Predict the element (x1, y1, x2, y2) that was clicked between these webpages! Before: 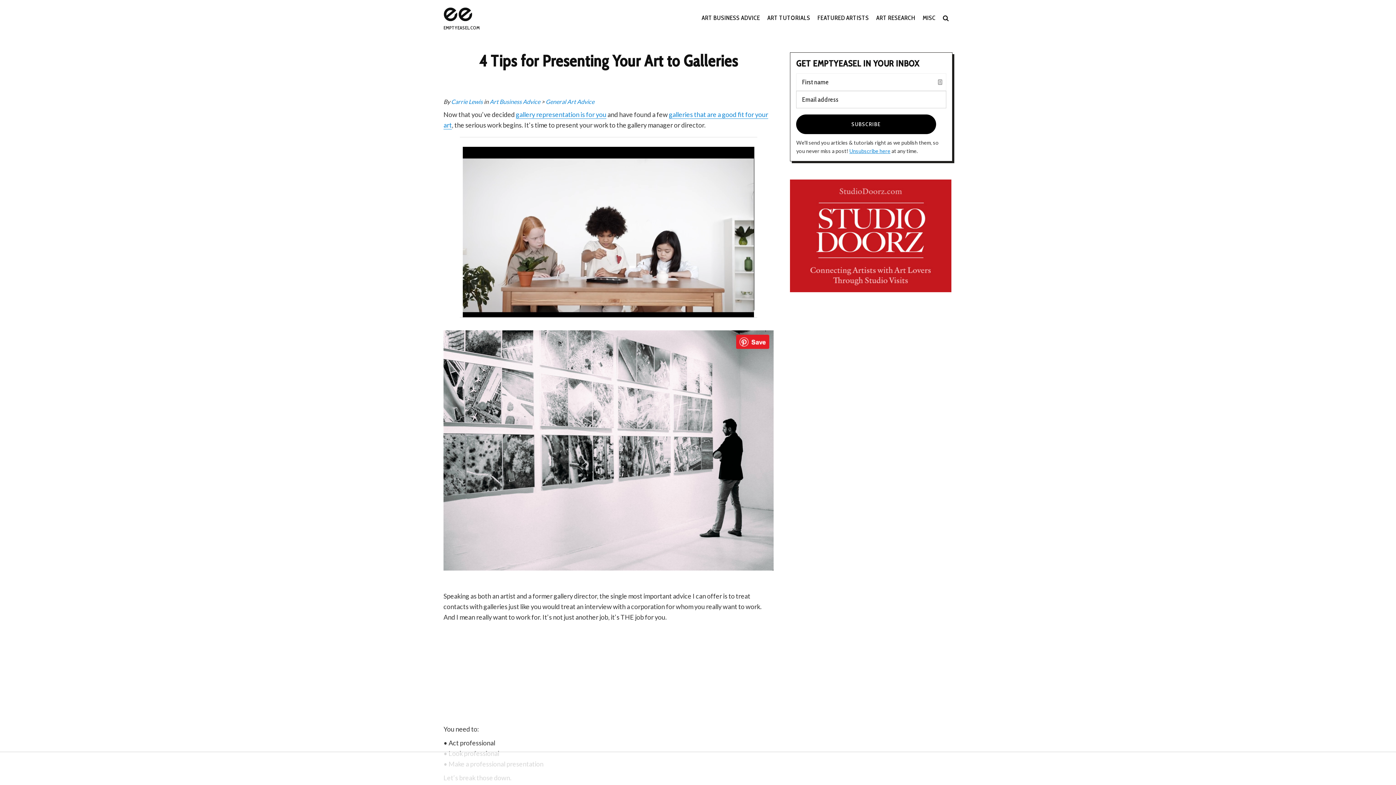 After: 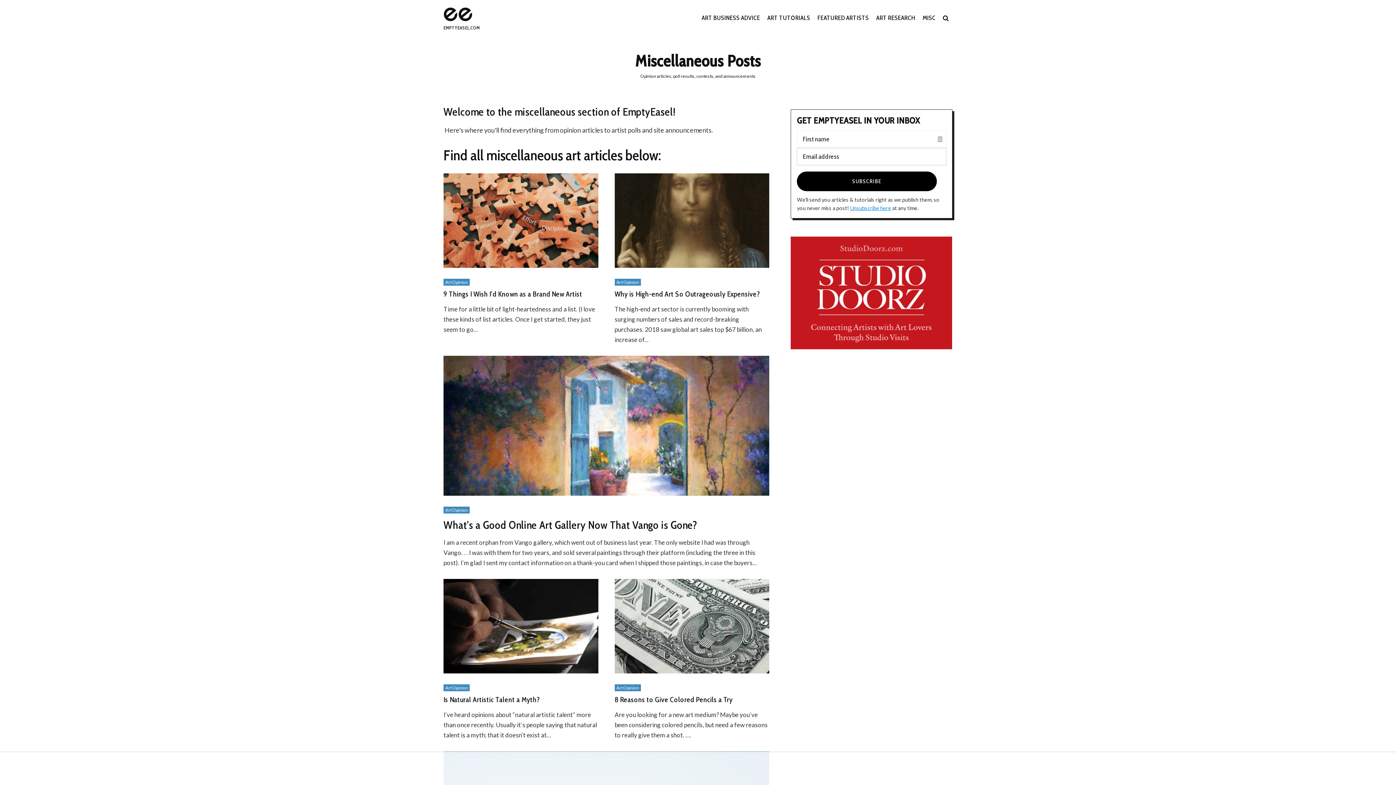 Action: label: MISC bbox: (919, 0, 939, 35)